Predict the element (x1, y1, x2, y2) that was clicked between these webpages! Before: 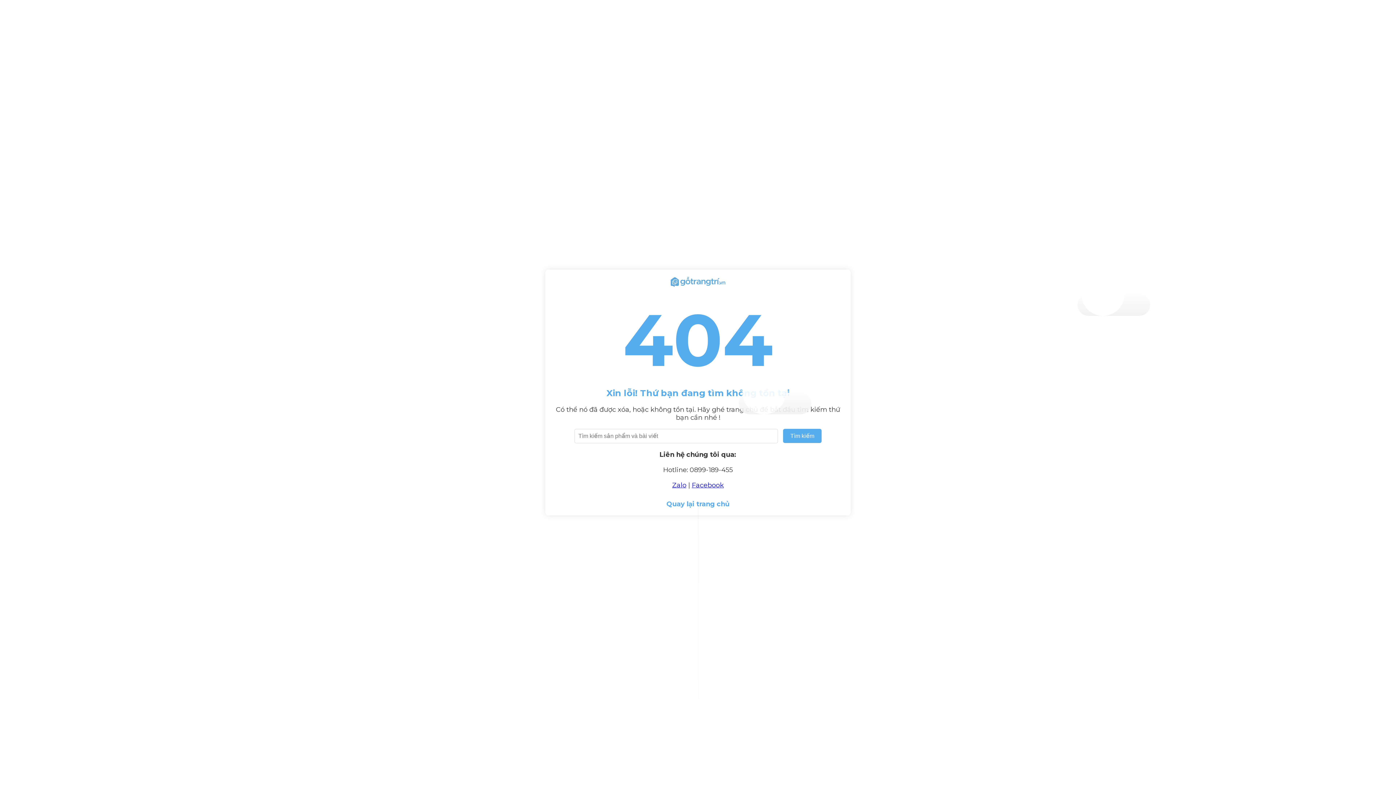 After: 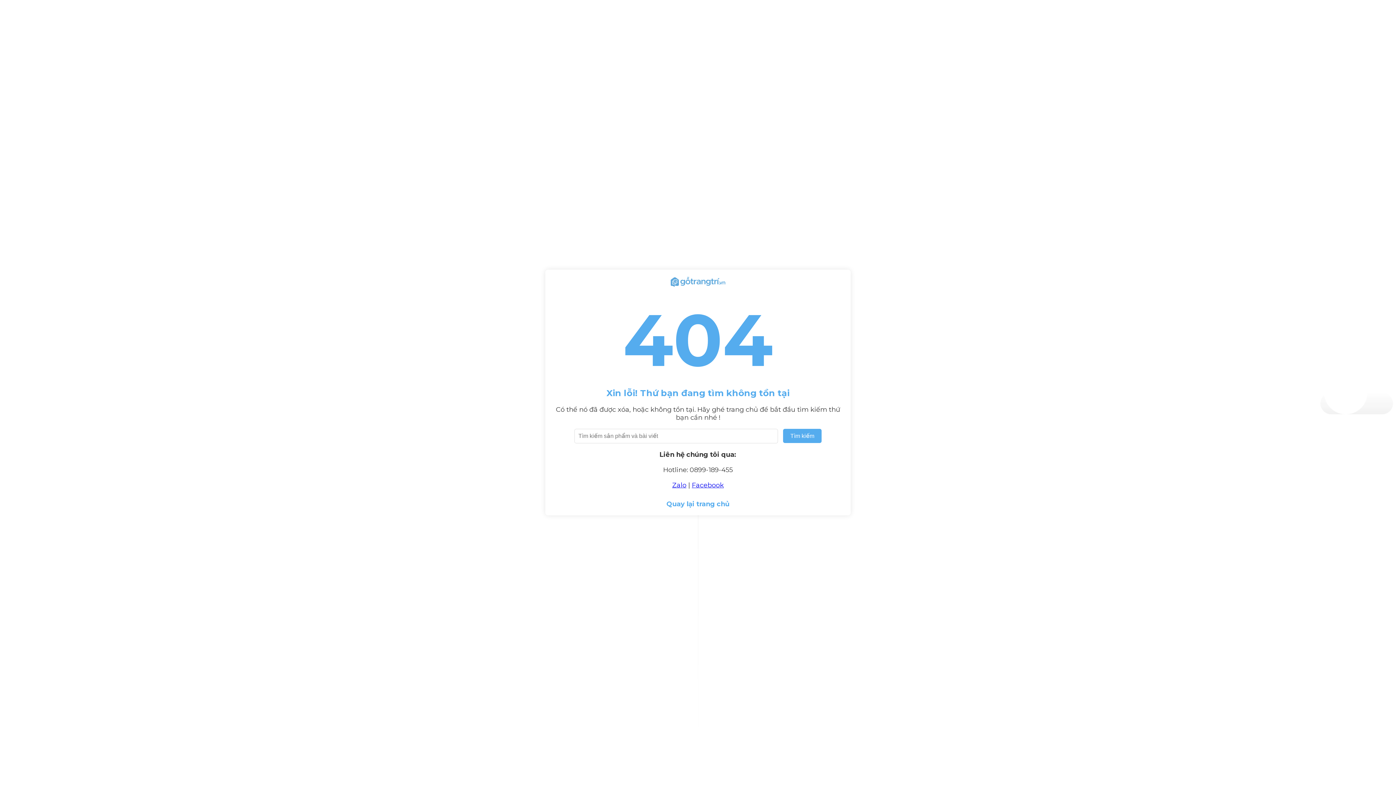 Action: bbox: (672, 481, 686, 489) label: Zalo